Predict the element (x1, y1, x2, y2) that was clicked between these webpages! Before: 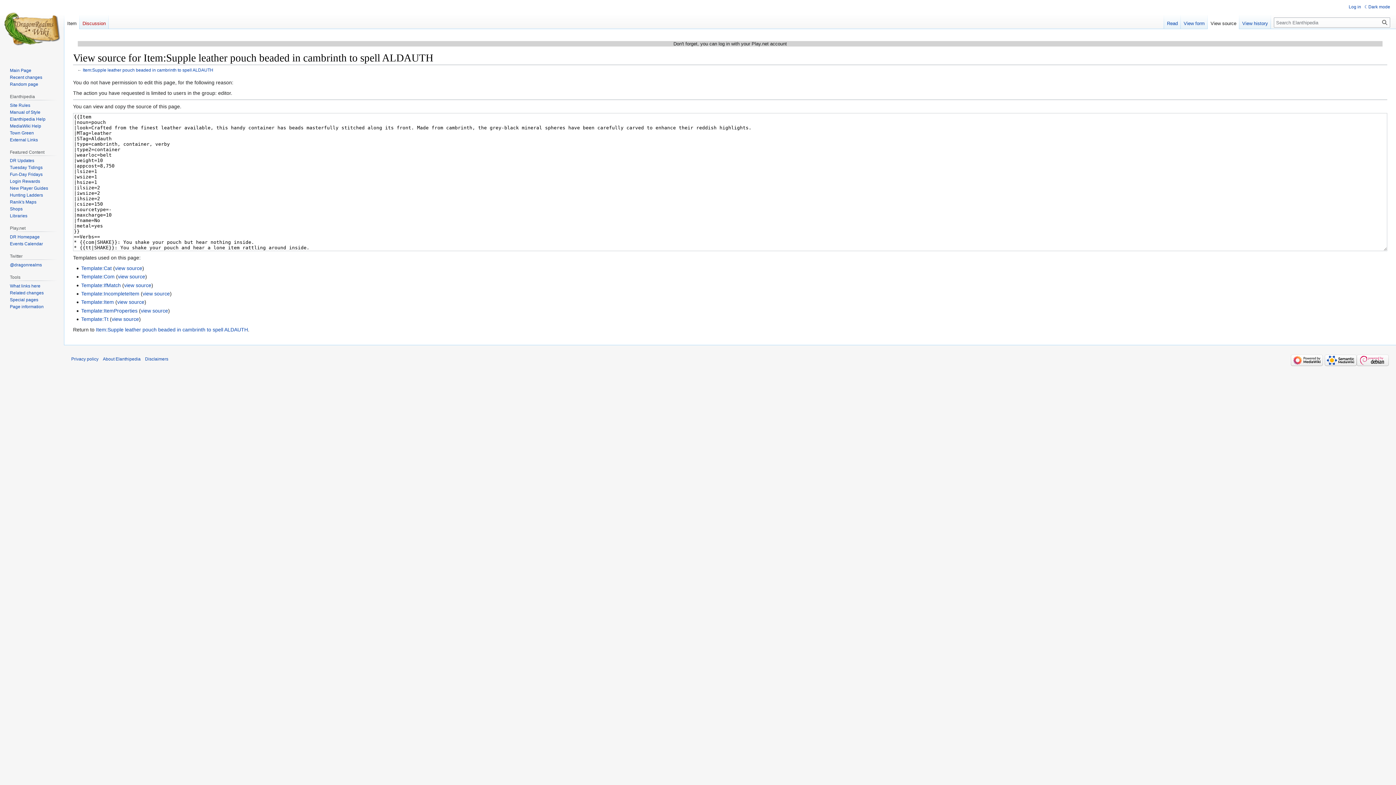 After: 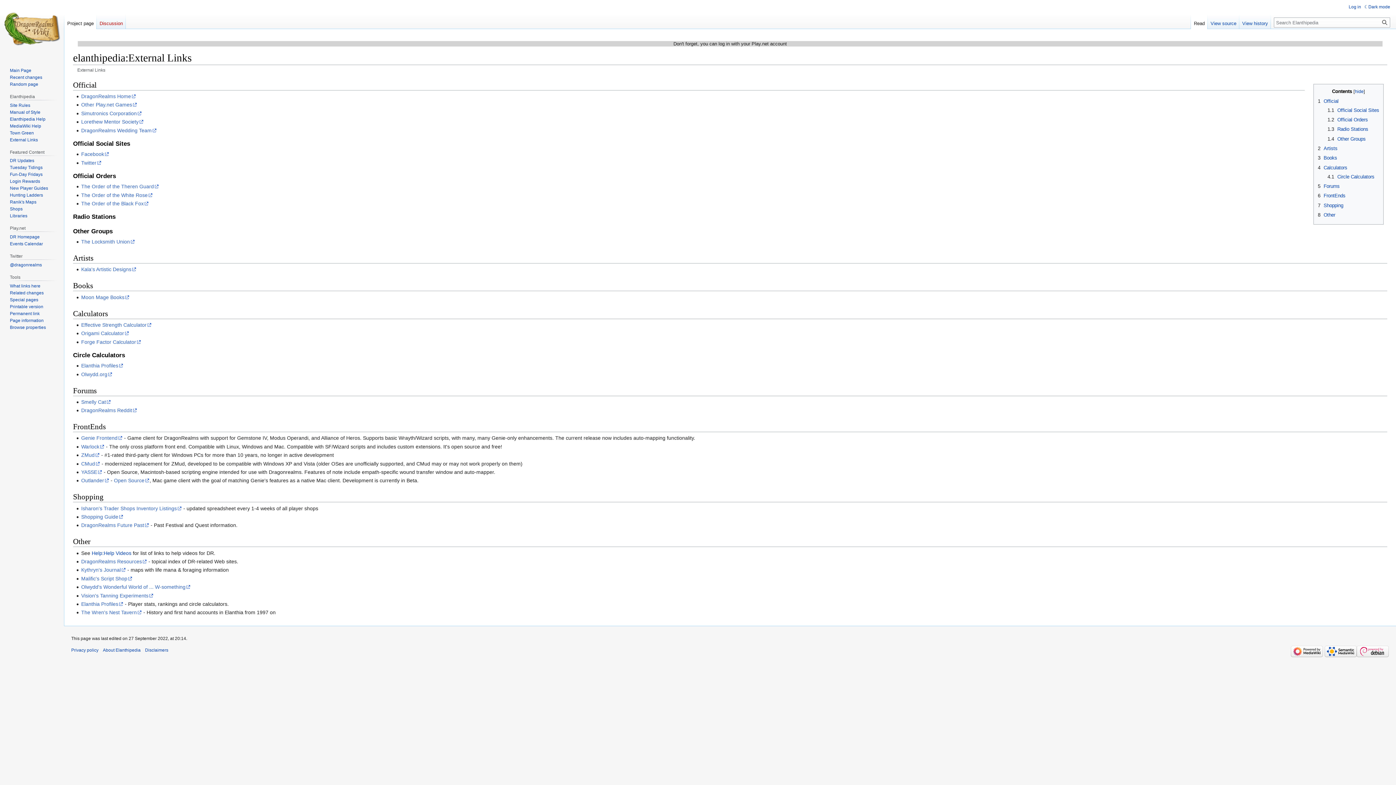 Action: label: External Links bbox: (9, 137, 37, 142)